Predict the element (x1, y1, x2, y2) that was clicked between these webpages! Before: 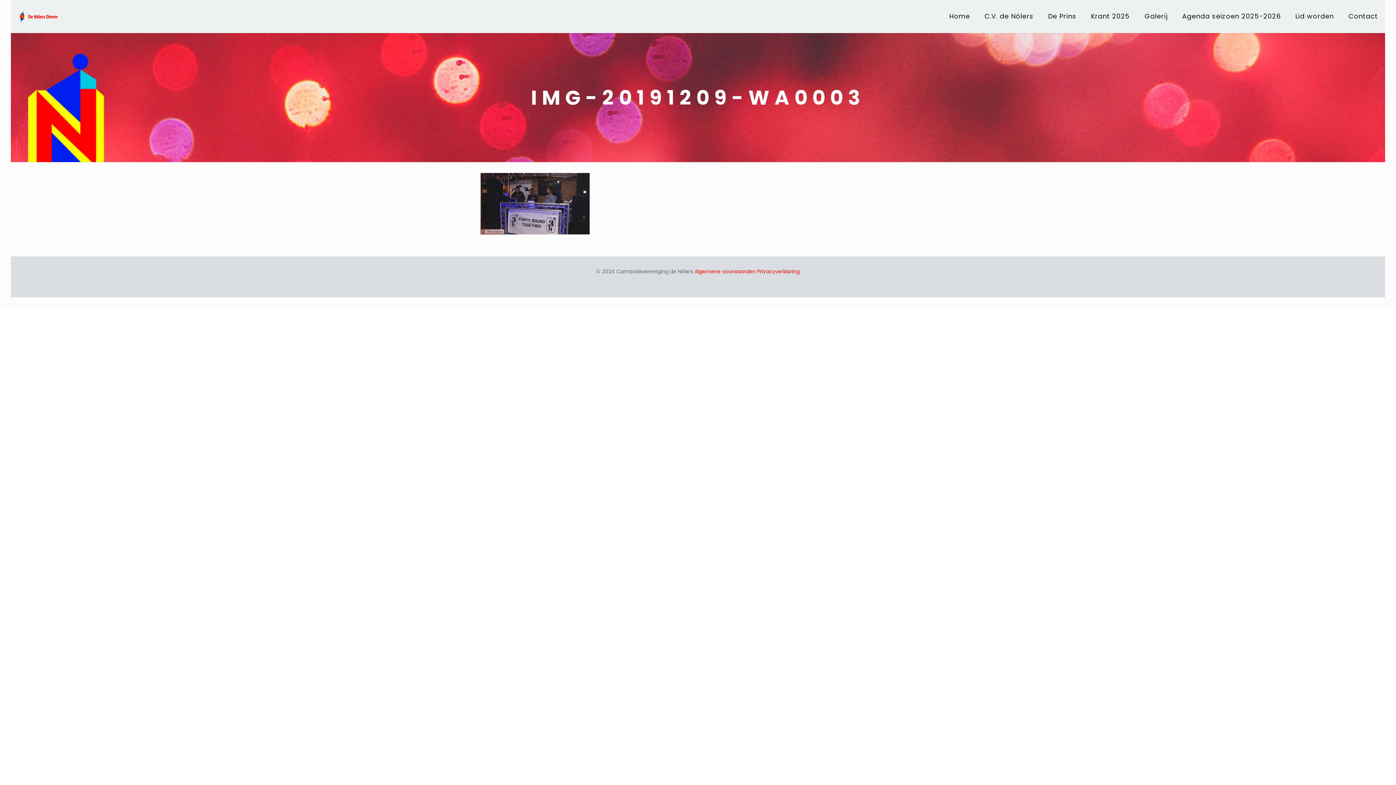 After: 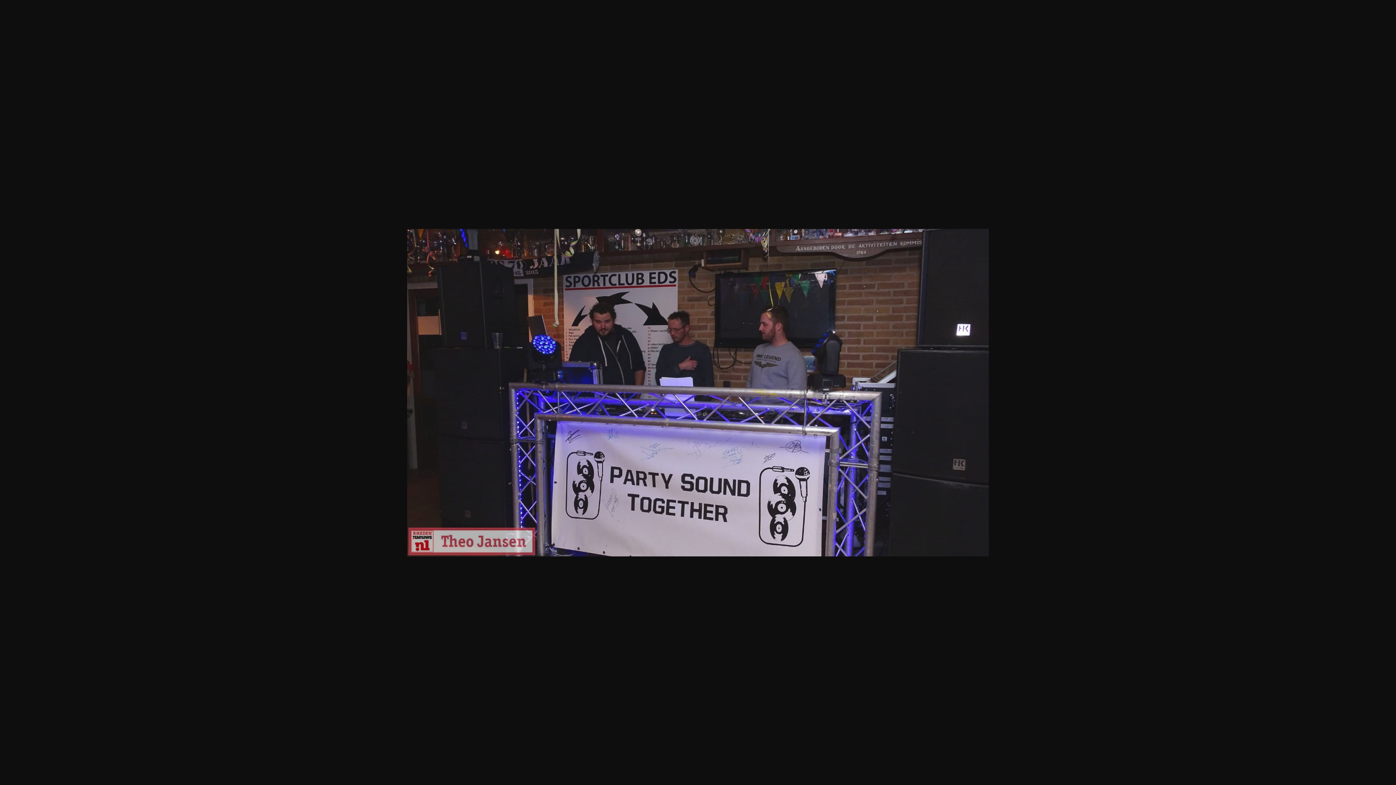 Action: bbox: (480, 229, 589, 236)